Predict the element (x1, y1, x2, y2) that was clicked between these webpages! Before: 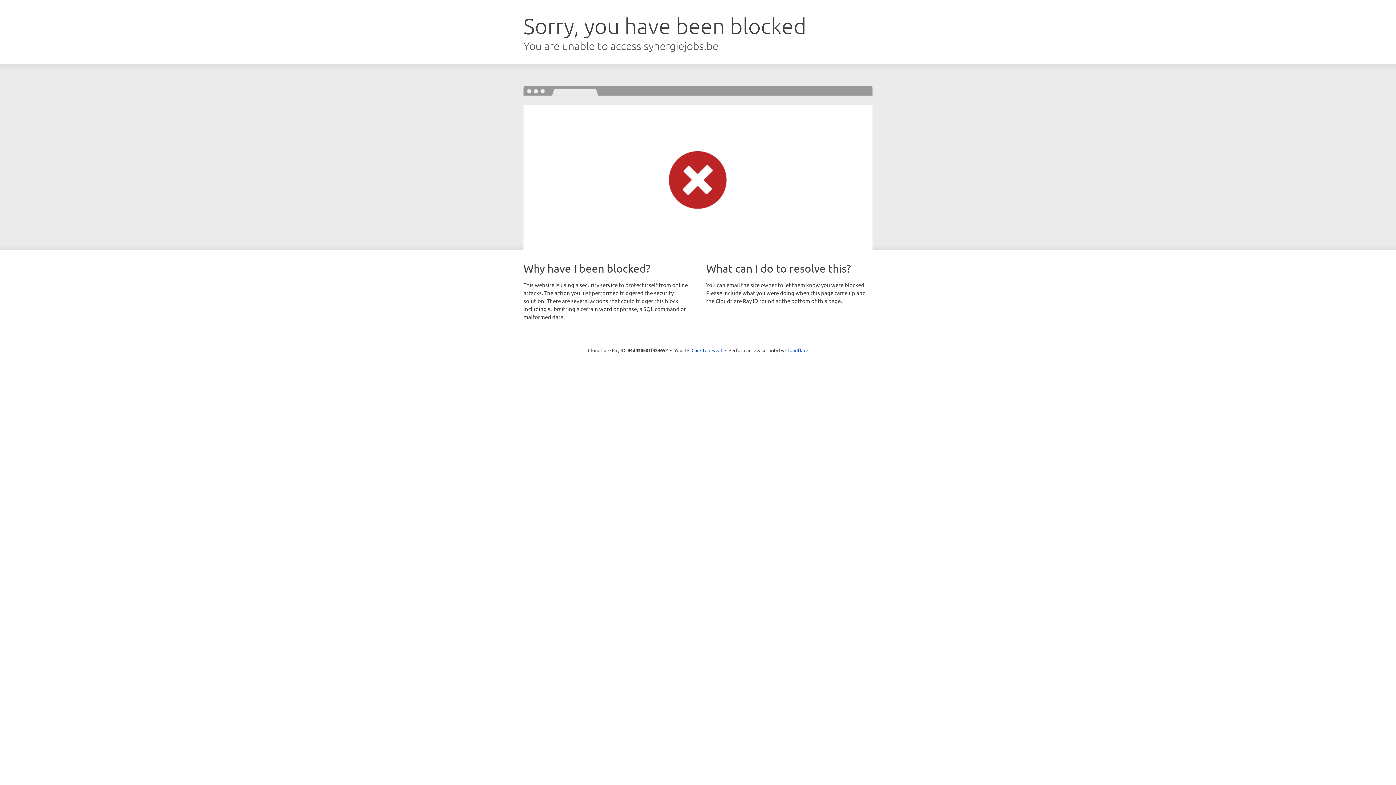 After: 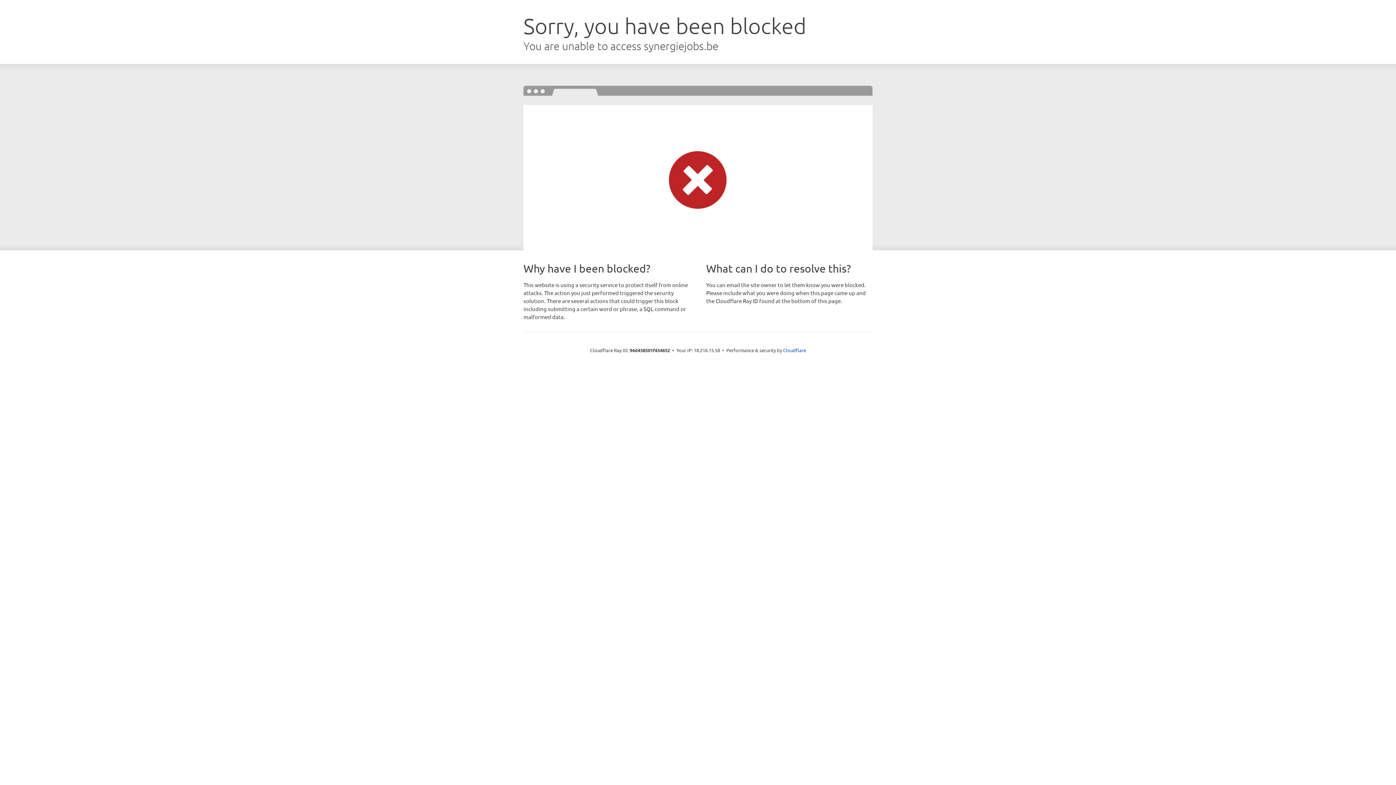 Action: bbox: (691, 346, 722, 353) label: Click to reveal